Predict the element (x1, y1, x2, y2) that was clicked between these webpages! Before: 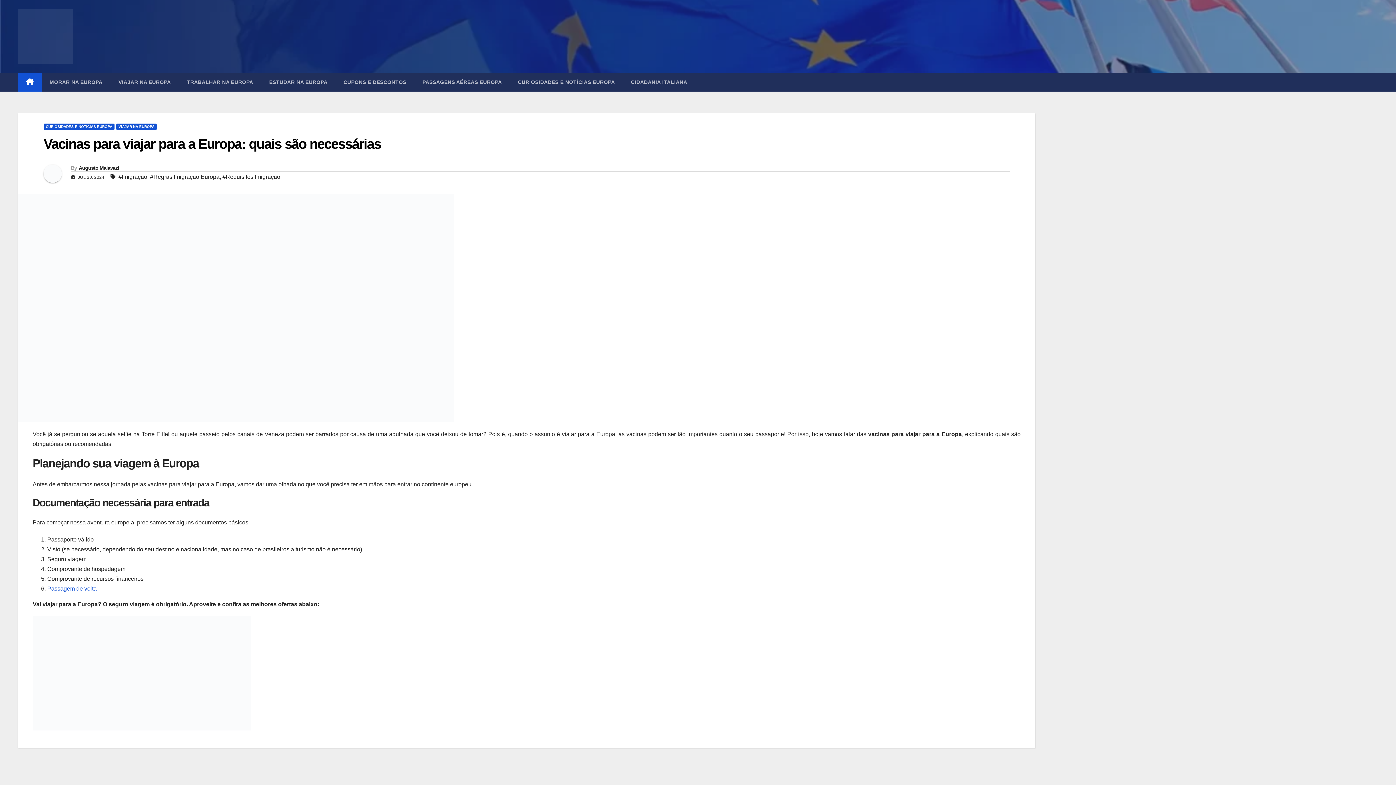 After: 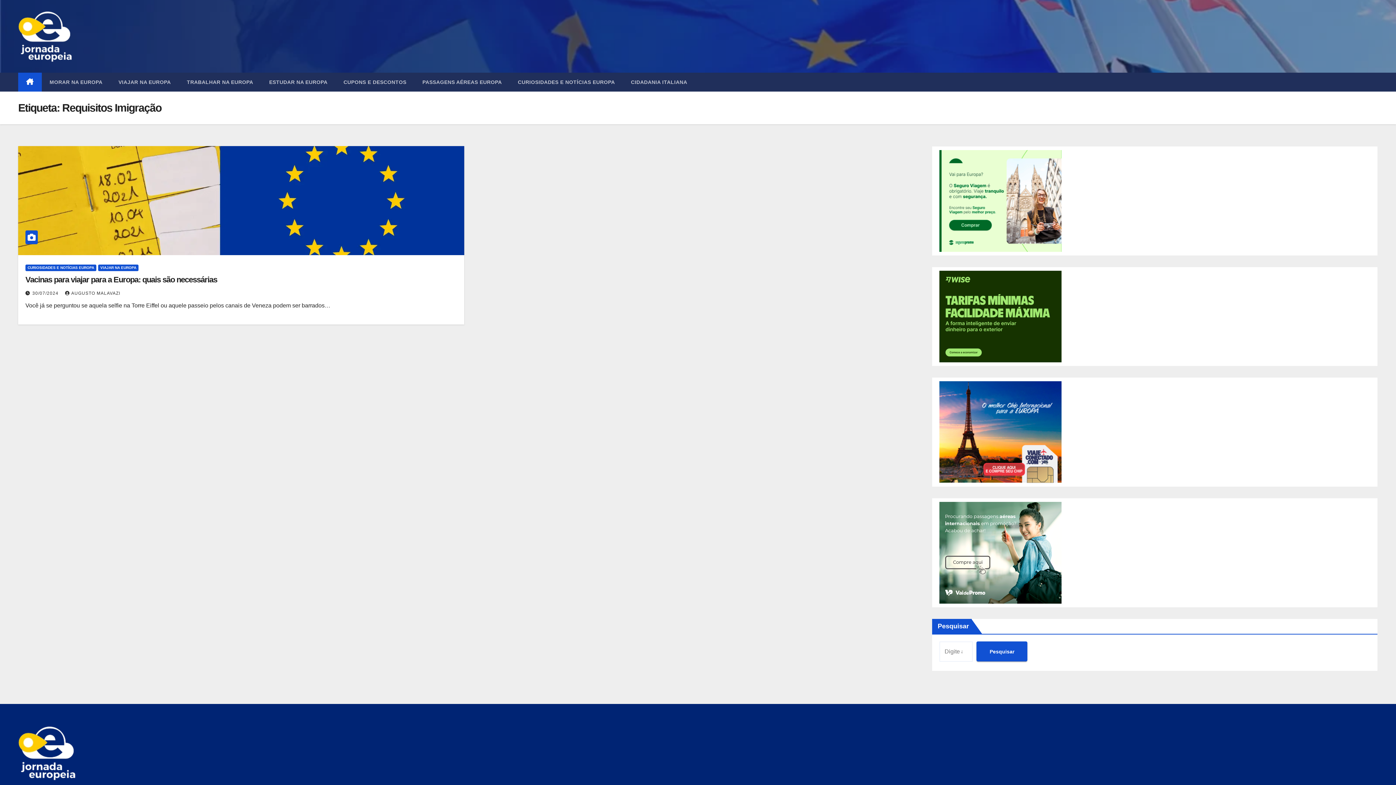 Action: bbox: (222, 171, 280, 182) label: #Requisitos Imigração